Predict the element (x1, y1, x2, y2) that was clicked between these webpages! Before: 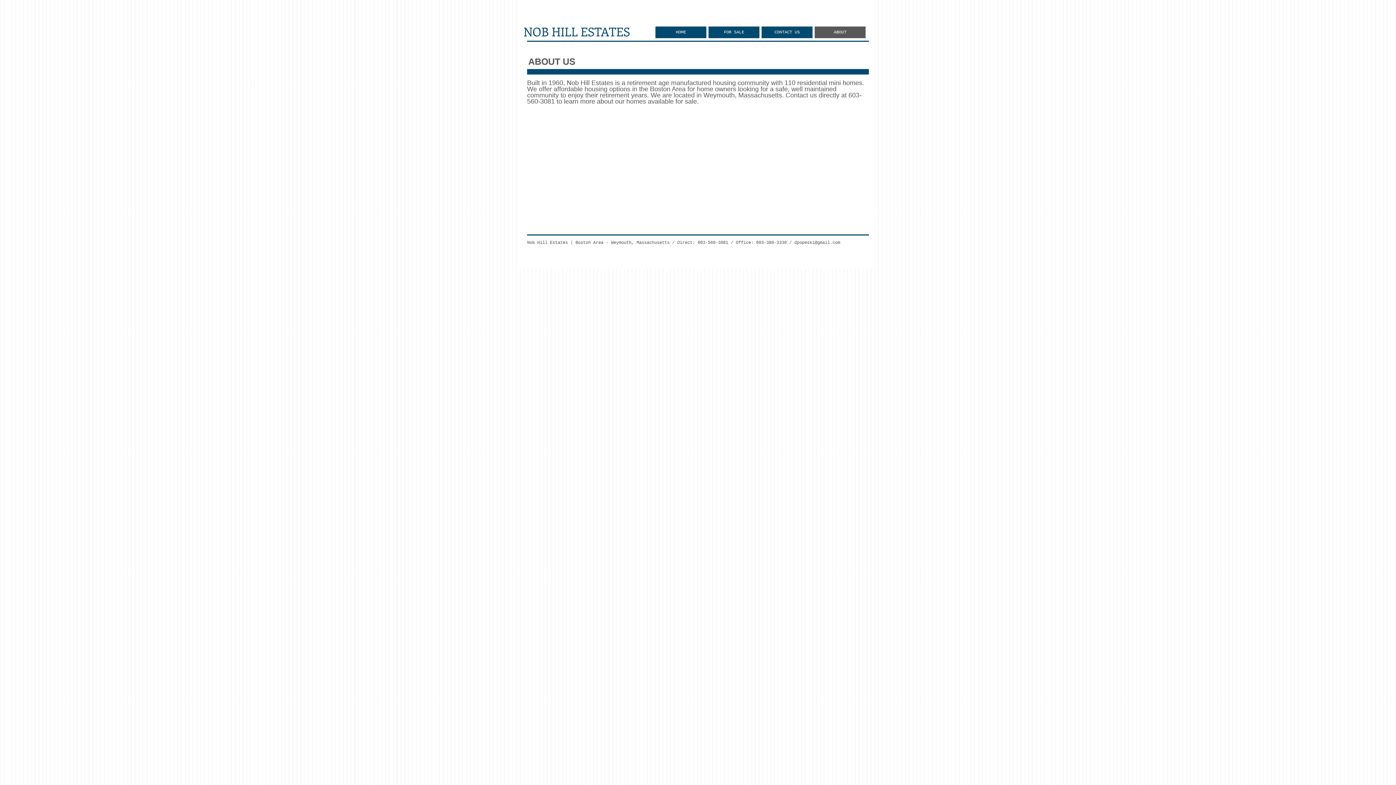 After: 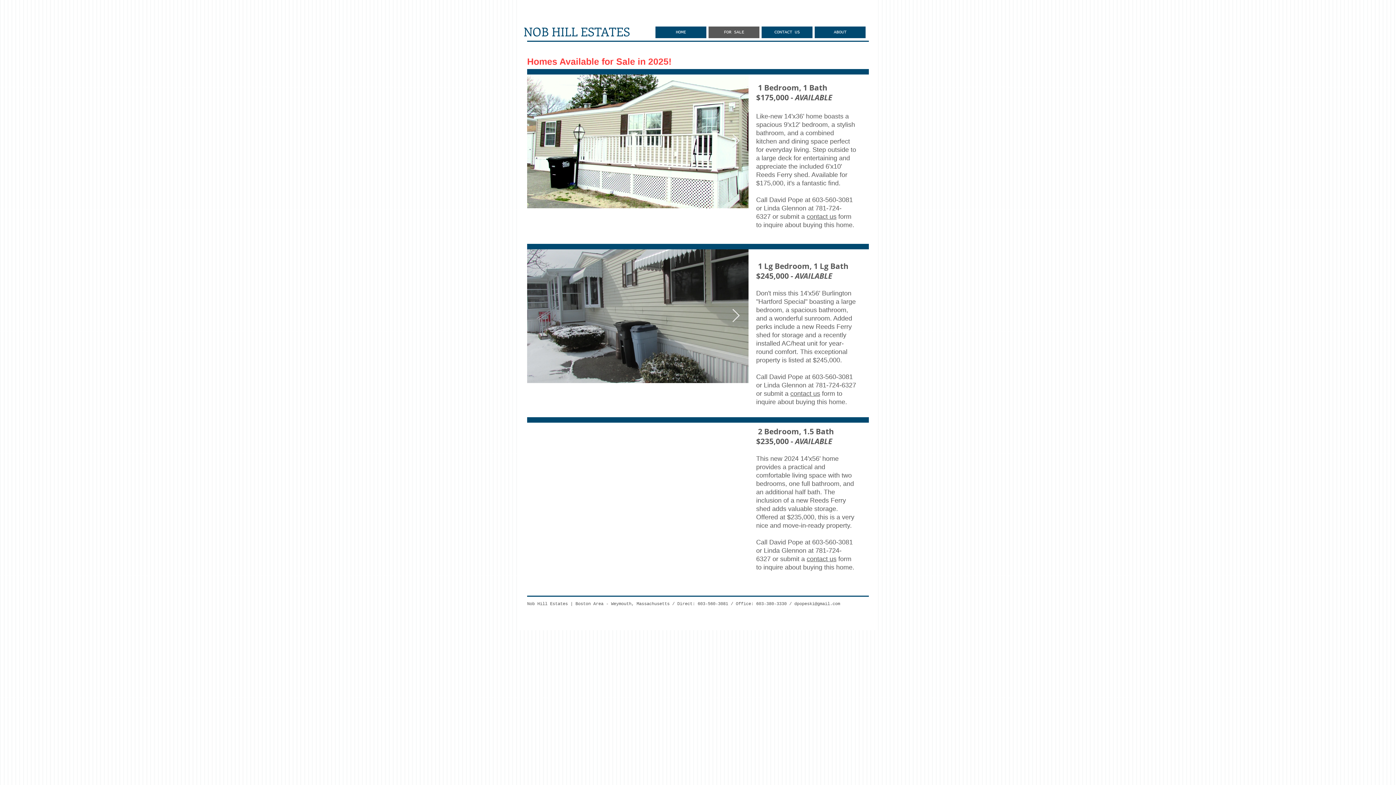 Action: label: FOR SALE bbox: (708, 26, 759, 38)